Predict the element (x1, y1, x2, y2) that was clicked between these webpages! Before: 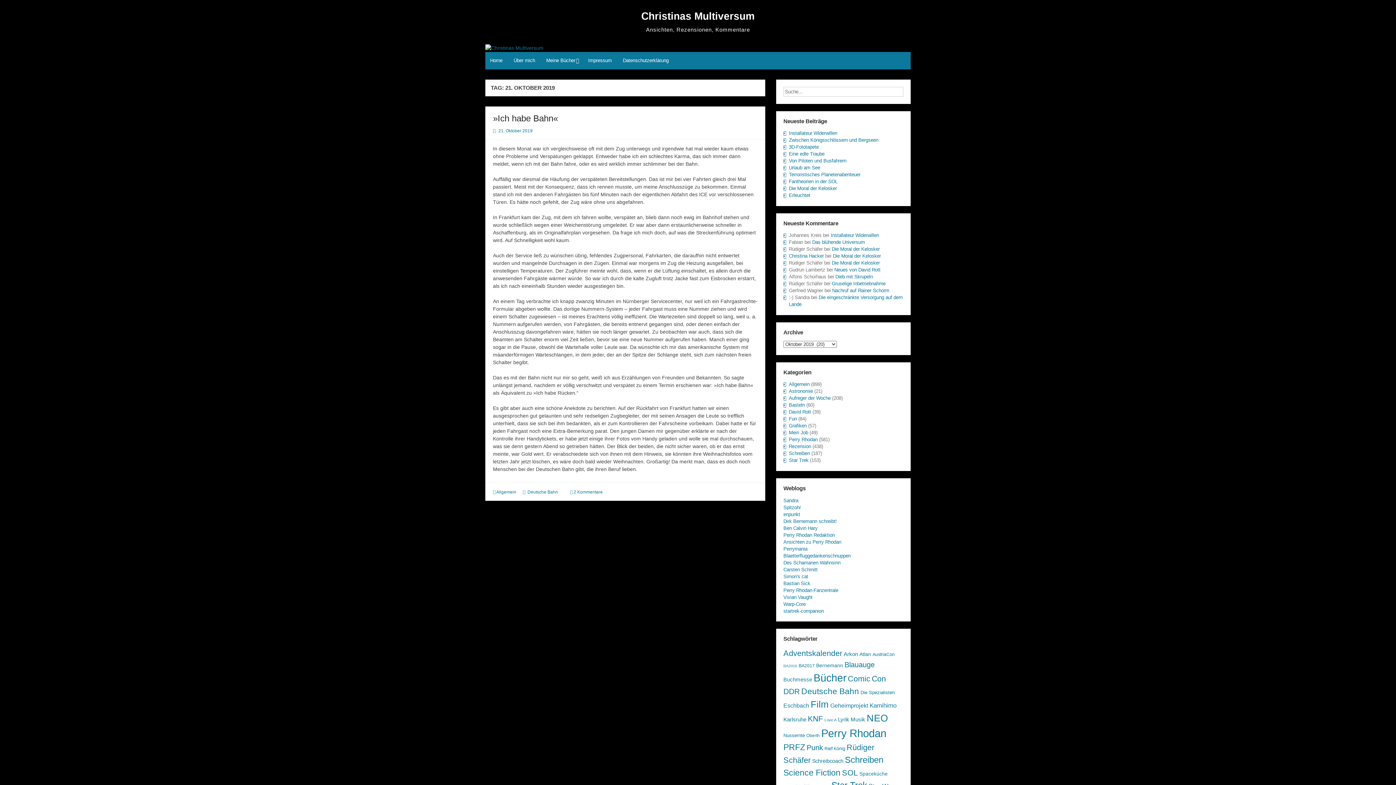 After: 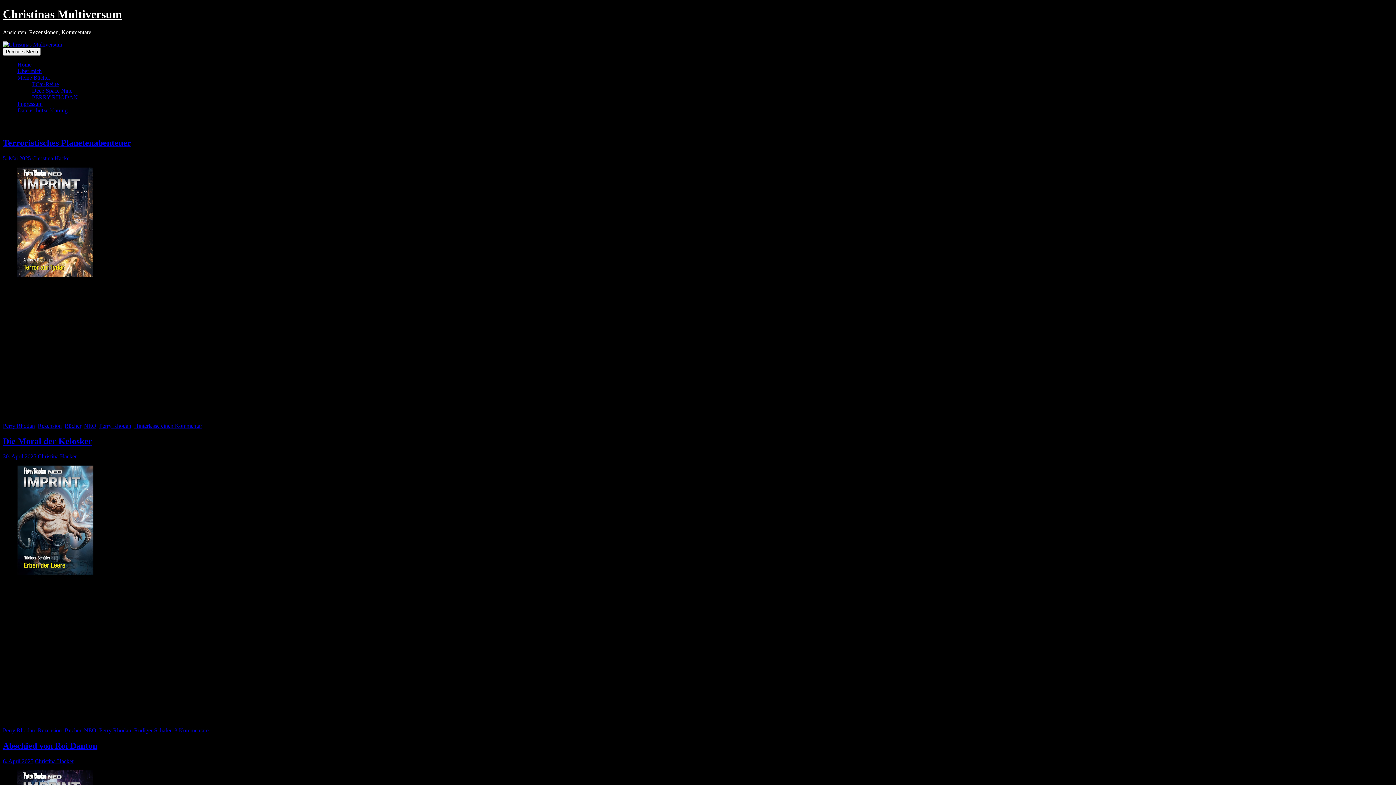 Action: label: Bücher (518 Einträge) bbox: (813, 672, 846, 683)